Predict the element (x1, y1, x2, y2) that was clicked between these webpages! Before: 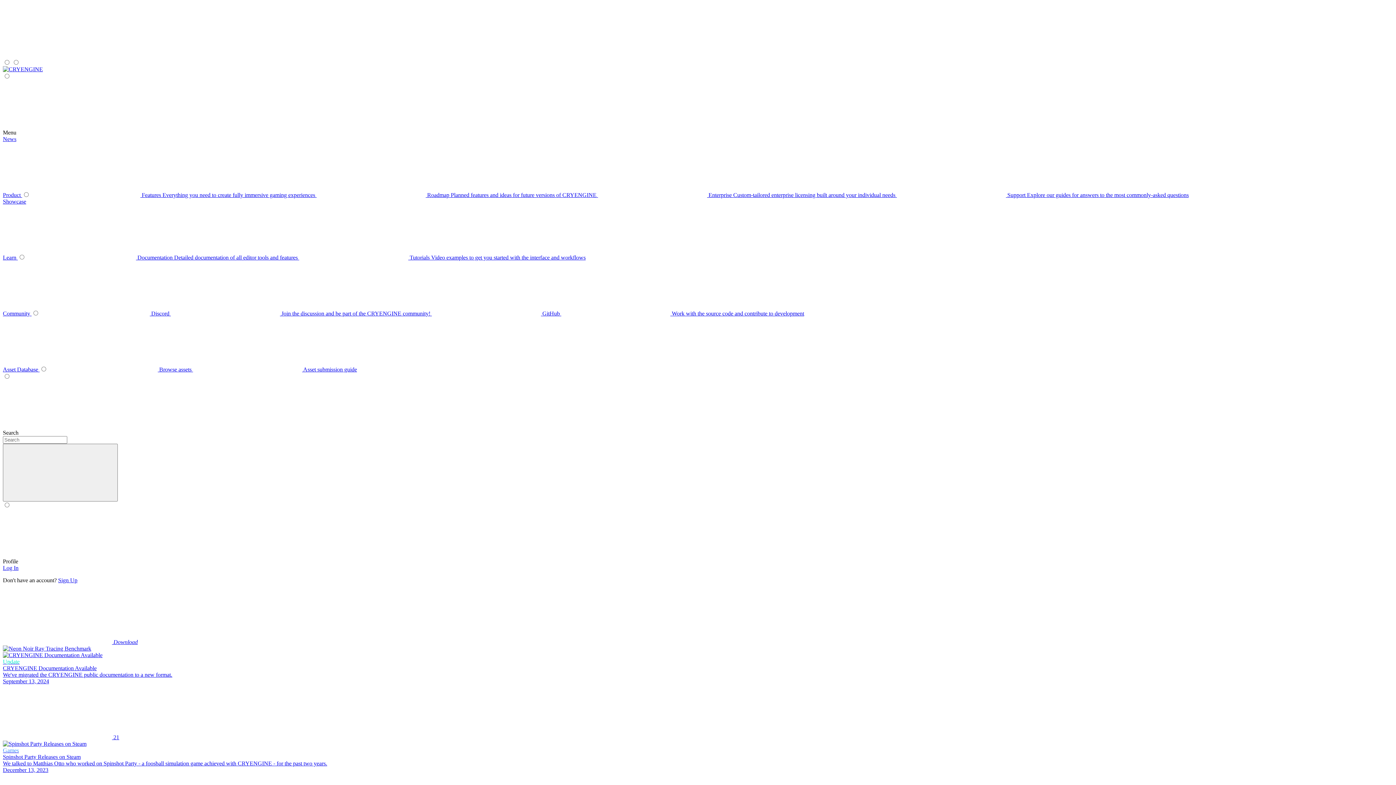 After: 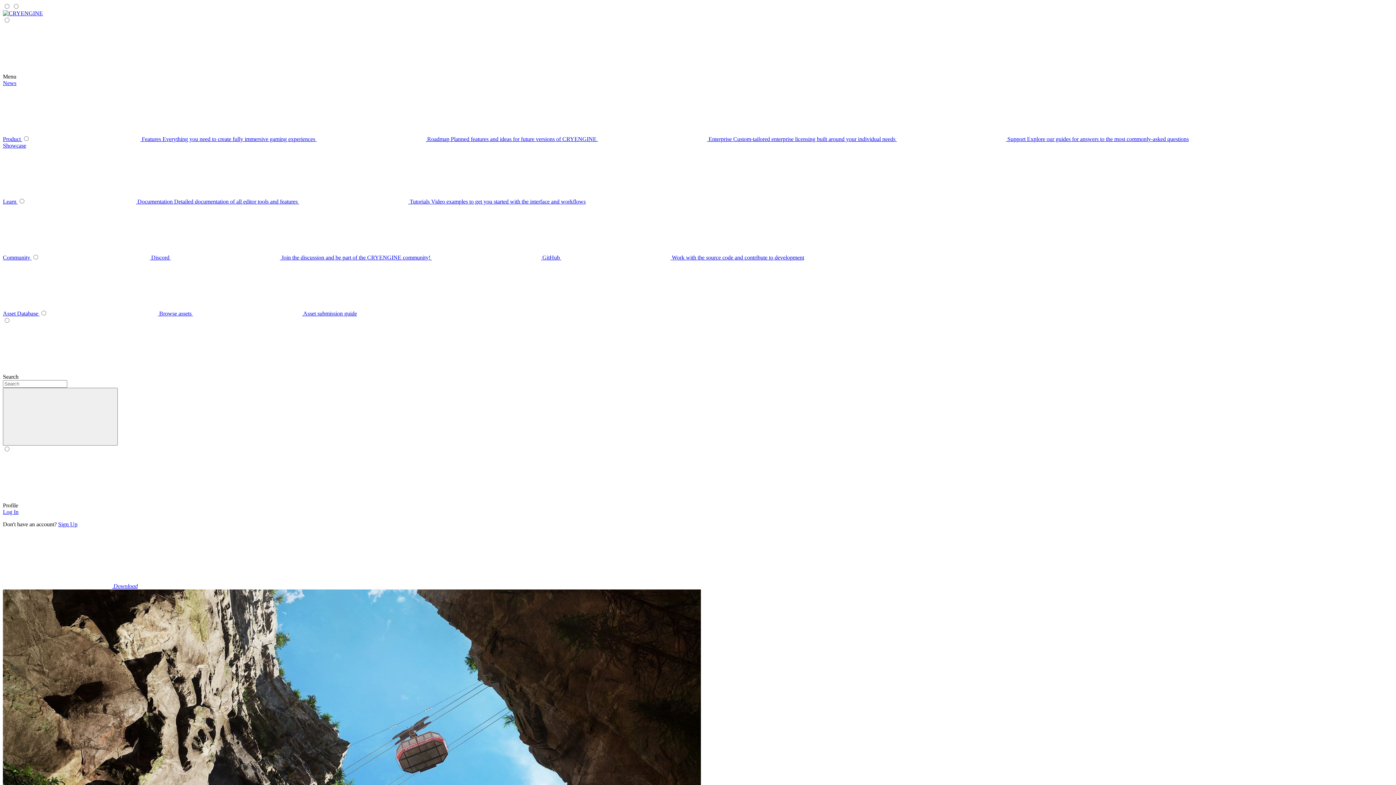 Action: label: submenu bbox: (316, 192, 598, 198)